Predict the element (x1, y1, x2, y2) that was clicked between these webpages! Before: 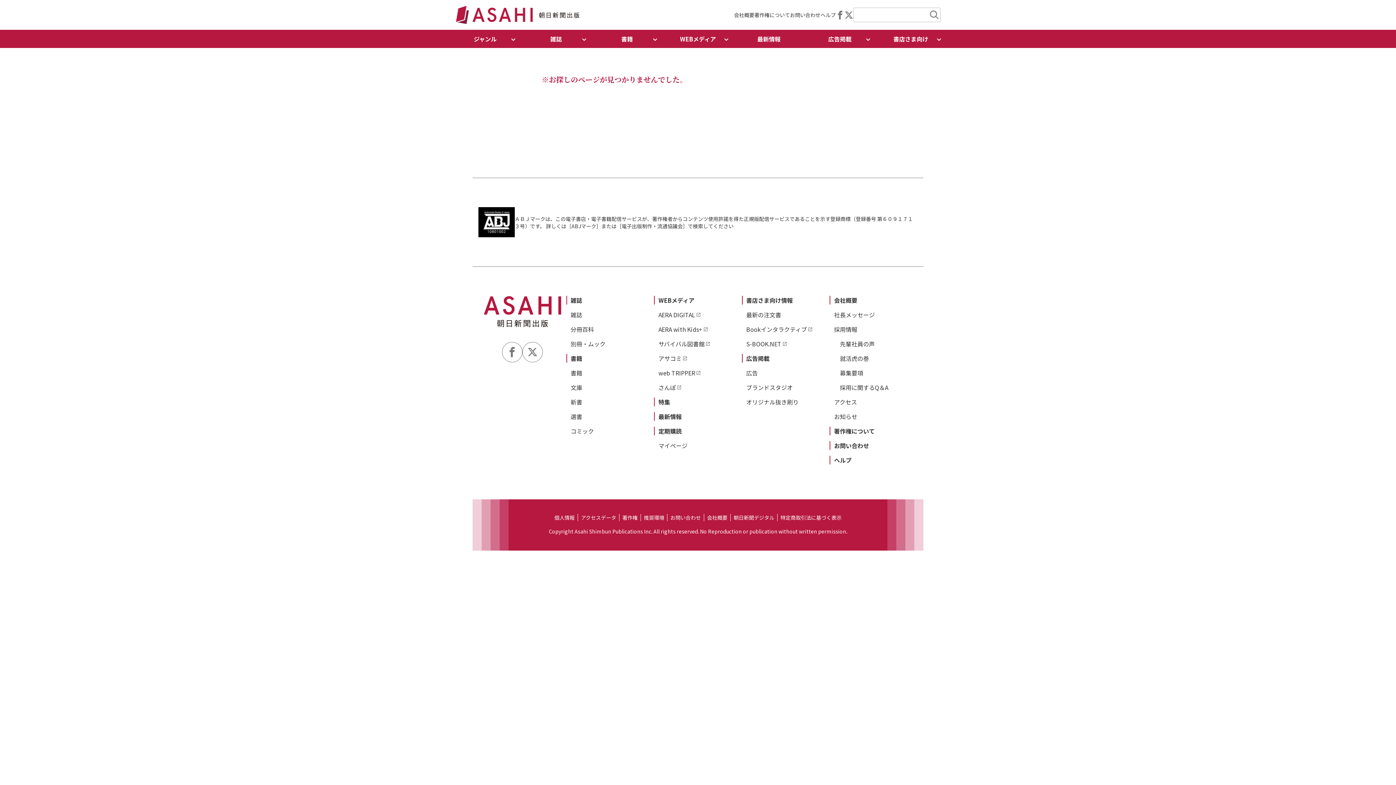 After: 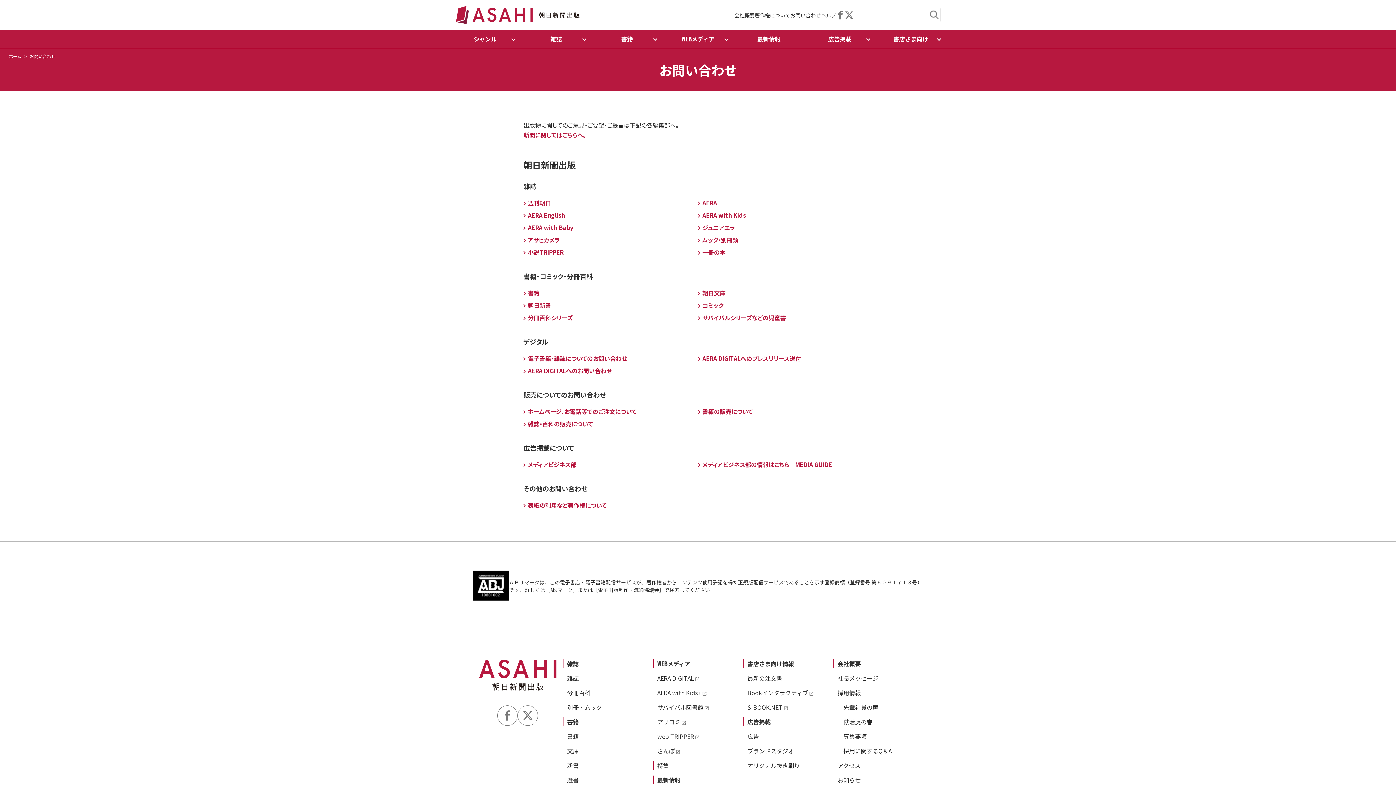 Action: label: お問い合わせ bbox: (834, 441, 869, 450)